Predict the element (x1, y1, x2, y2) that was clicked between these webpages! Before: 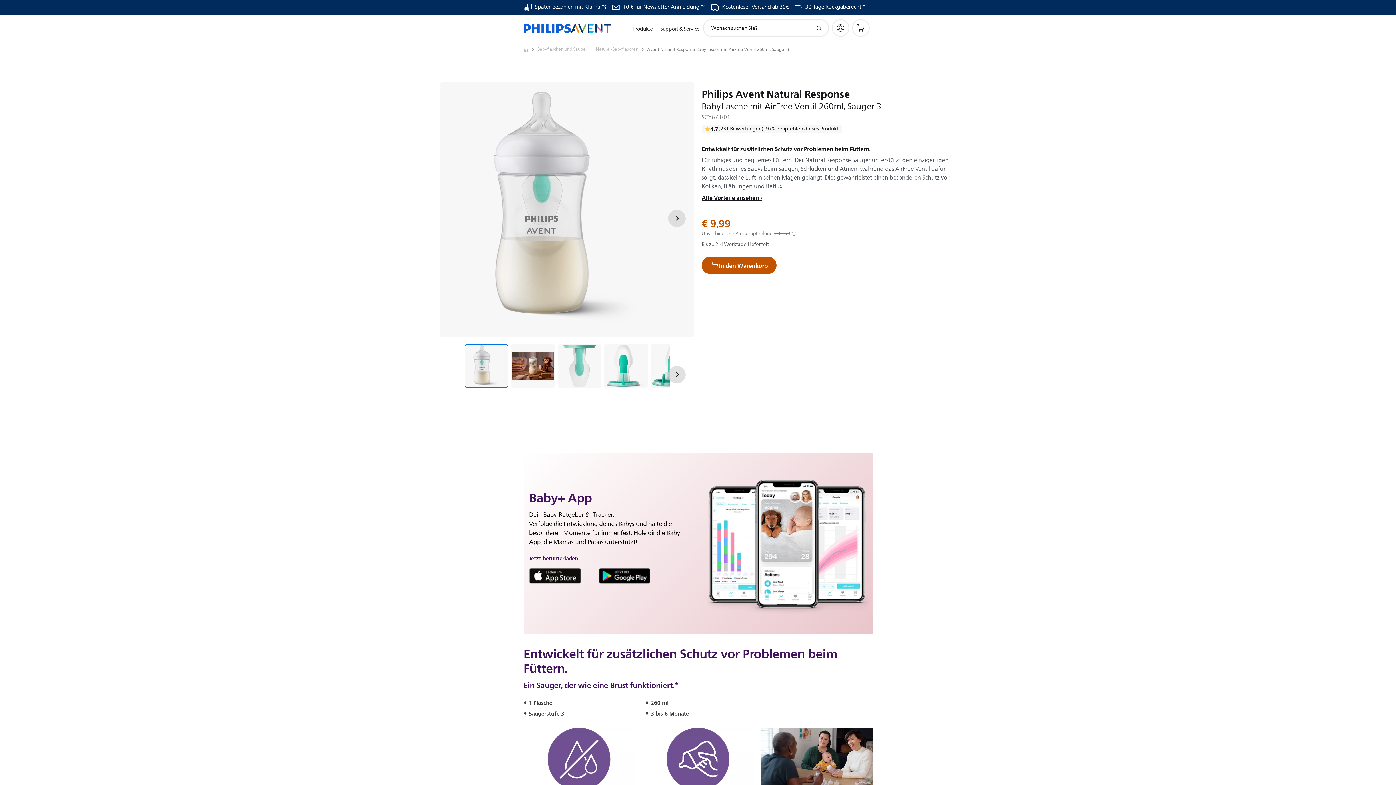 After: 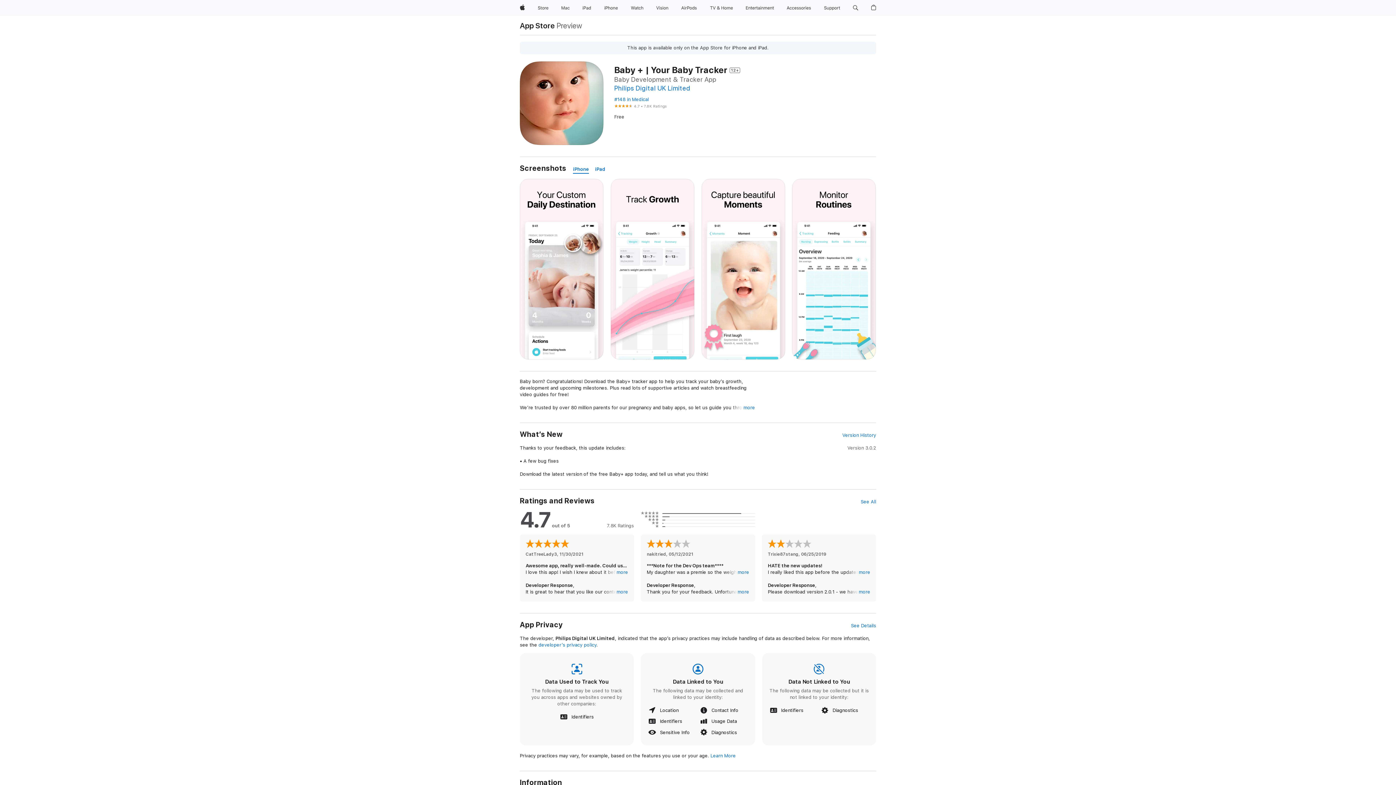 Action: bbox: (529, 568, 591, 584)